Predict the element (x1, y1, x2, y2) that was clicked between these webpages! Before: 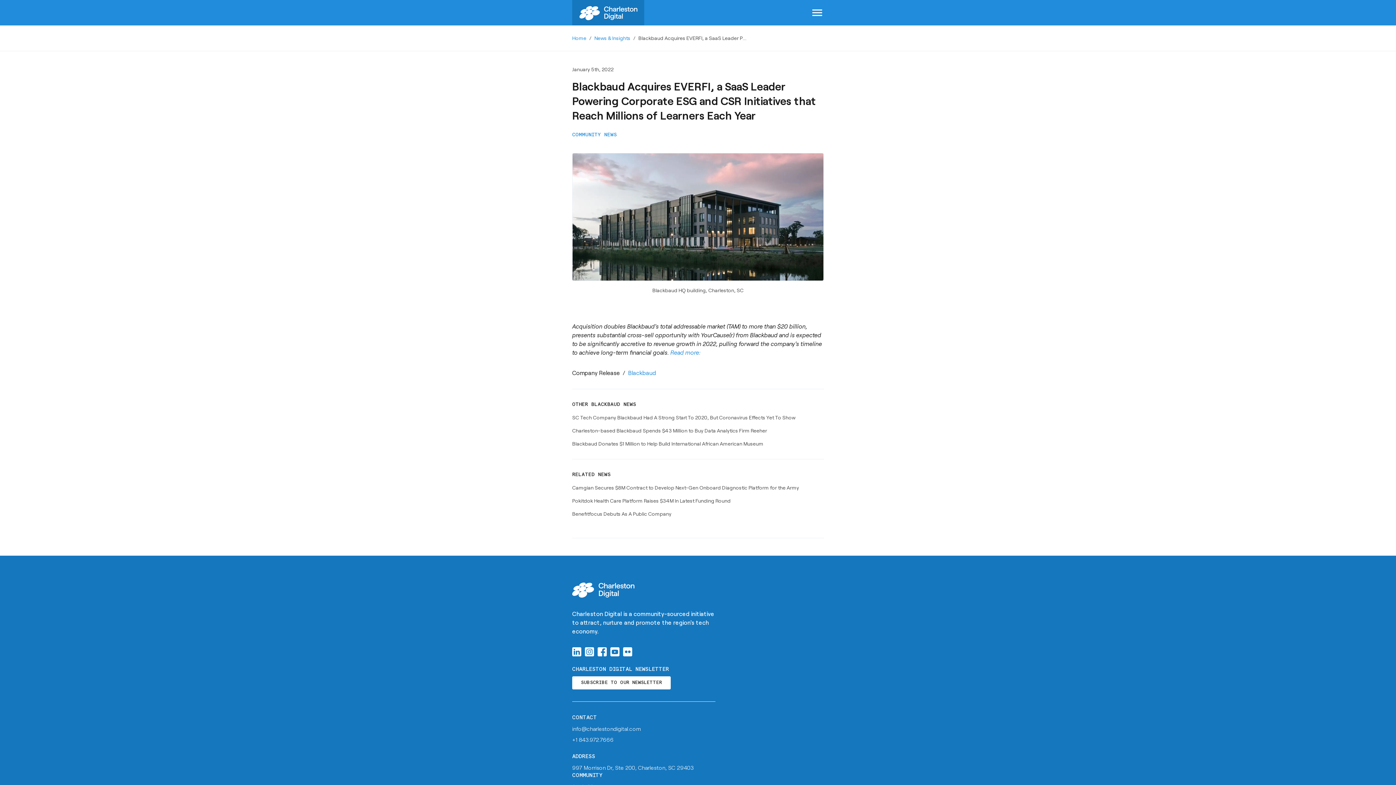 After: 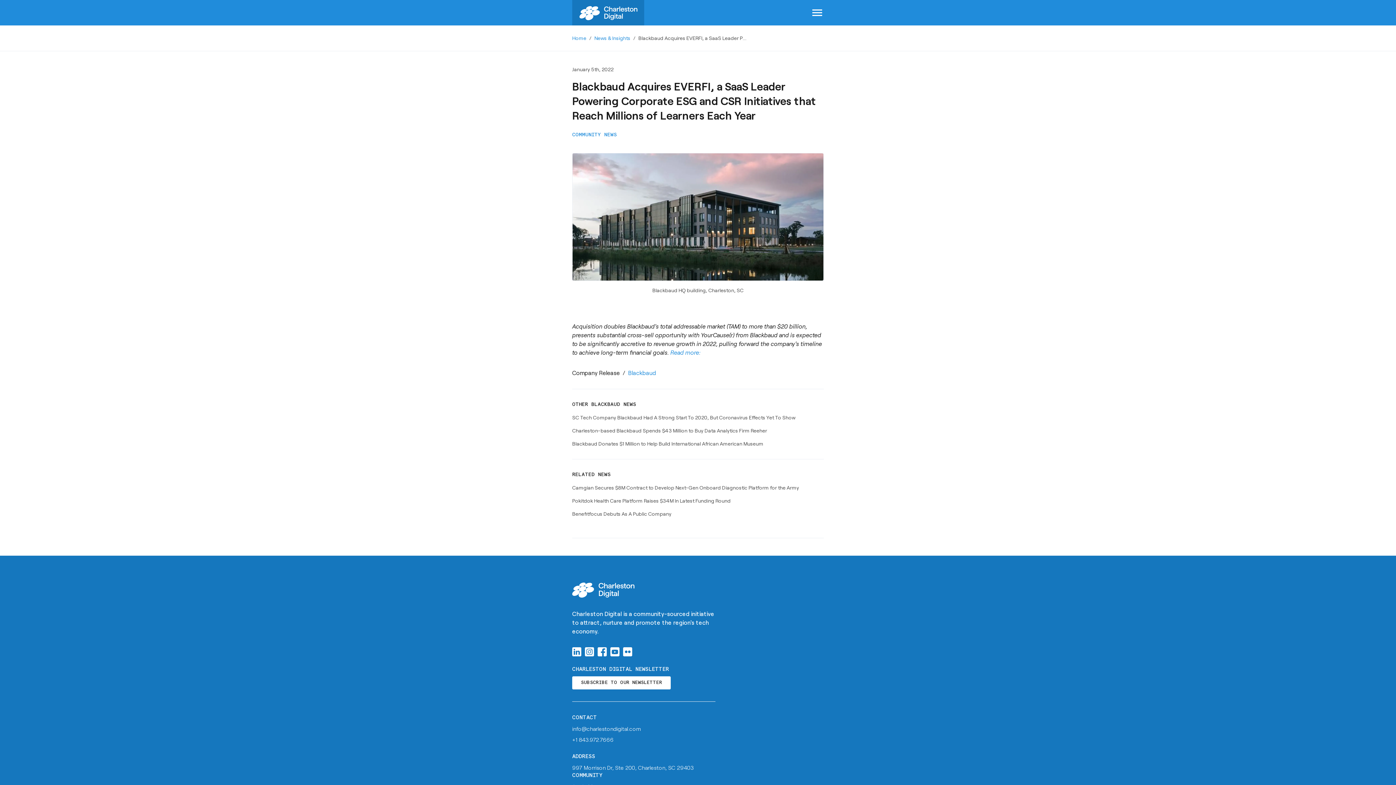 Action: bbox: (670, 348, 700, 355) label: Read more: